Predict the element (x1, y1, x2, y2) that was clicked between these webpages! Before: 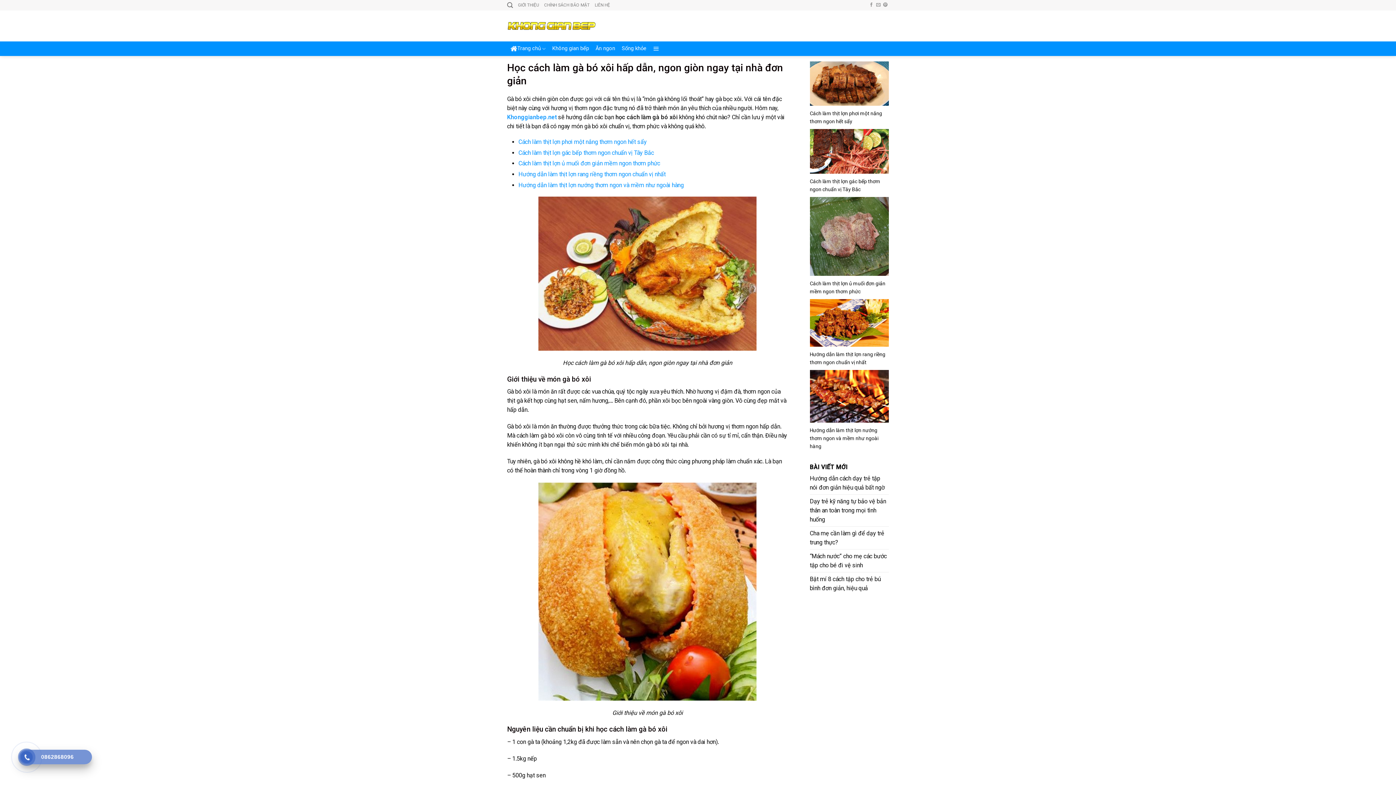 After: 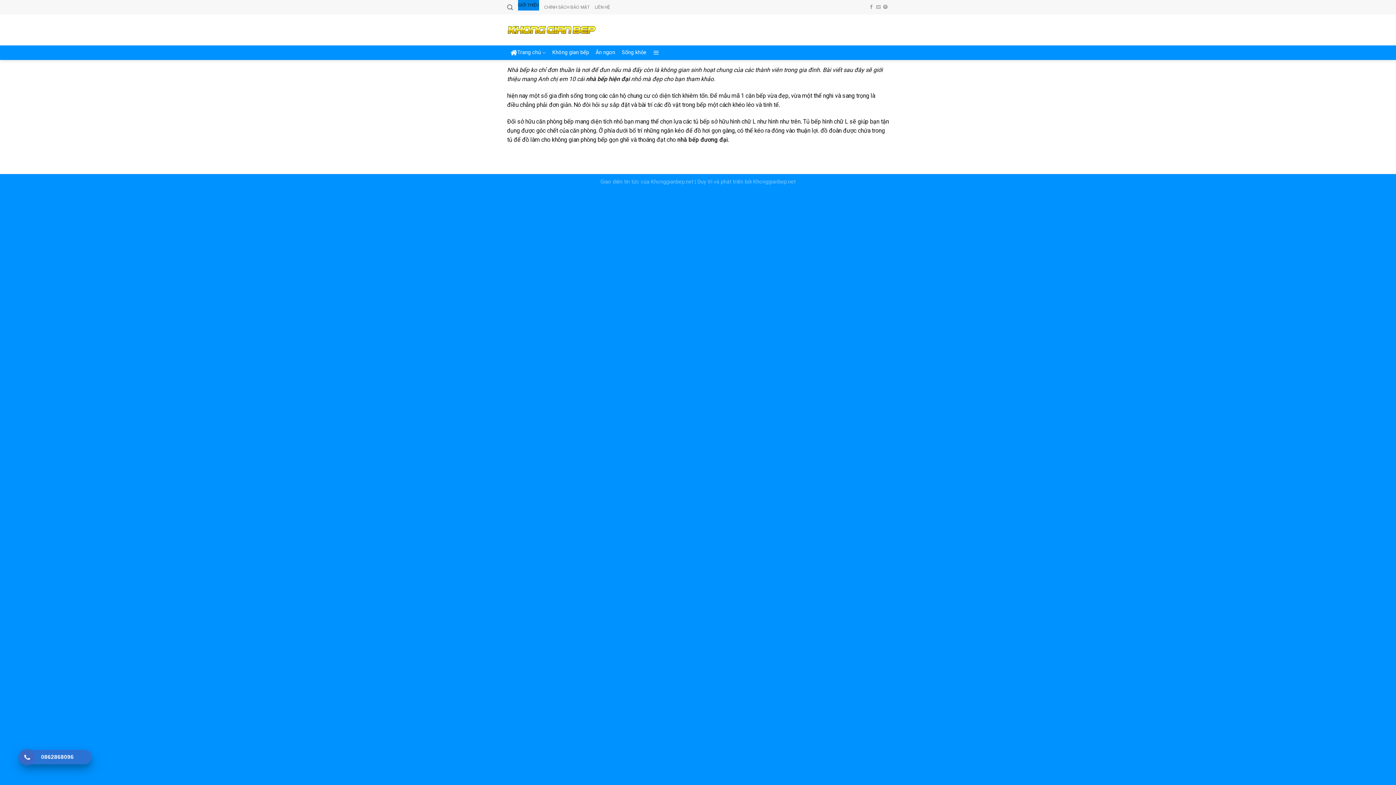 Action: bbox: (518, 0, 539, 10) label: GIỚI THIỆU